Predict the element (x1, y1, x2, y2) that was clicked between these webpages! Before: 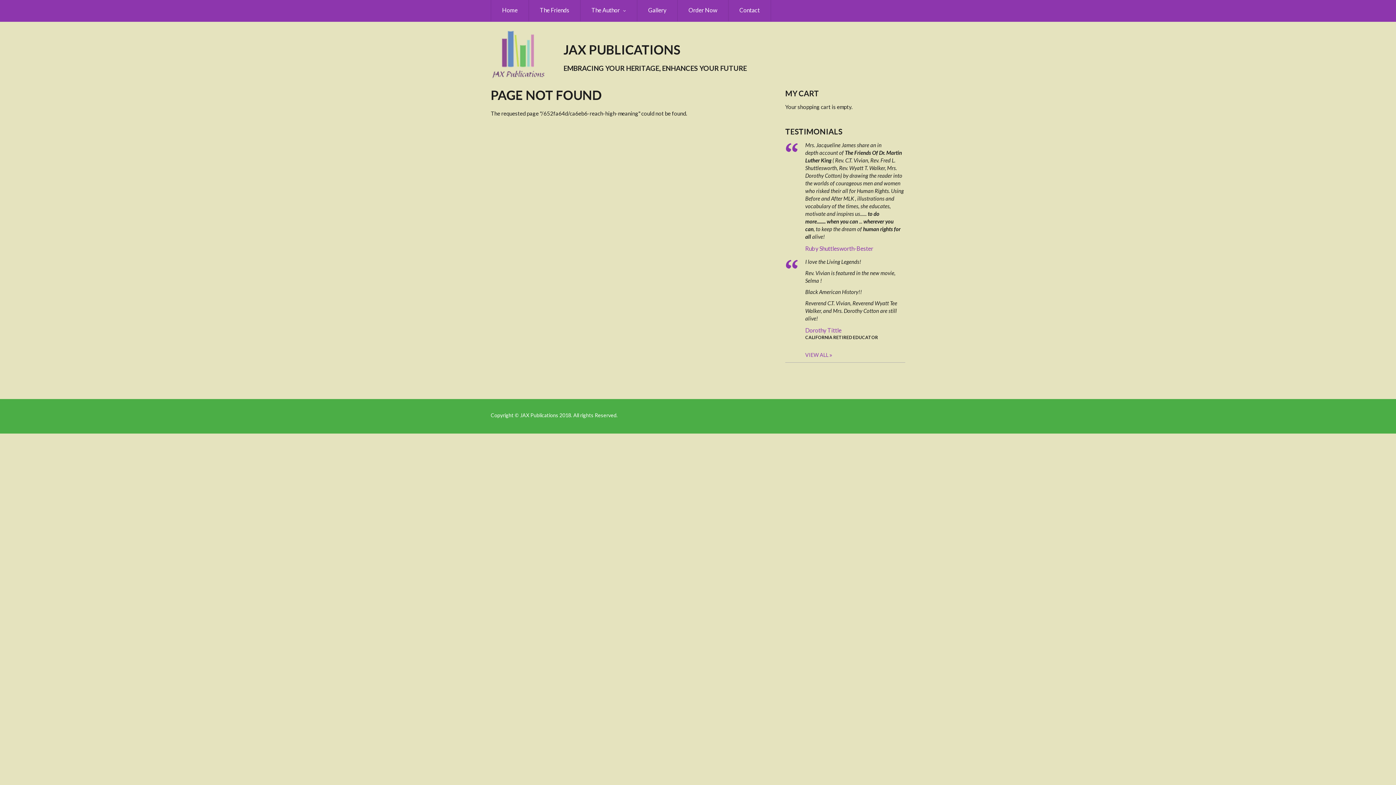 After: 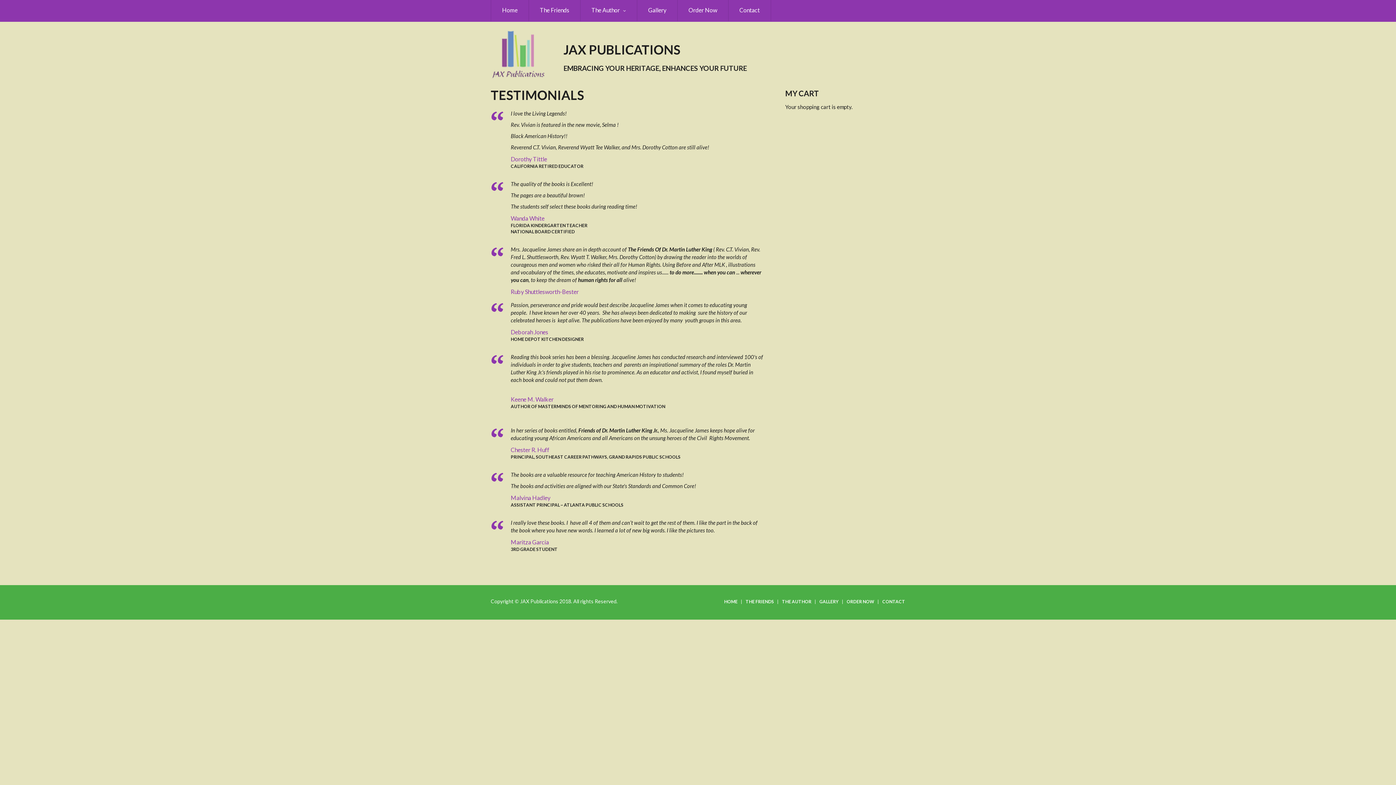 Action: bbox: (805, 351, 905, 358) label: VIEW ALL 